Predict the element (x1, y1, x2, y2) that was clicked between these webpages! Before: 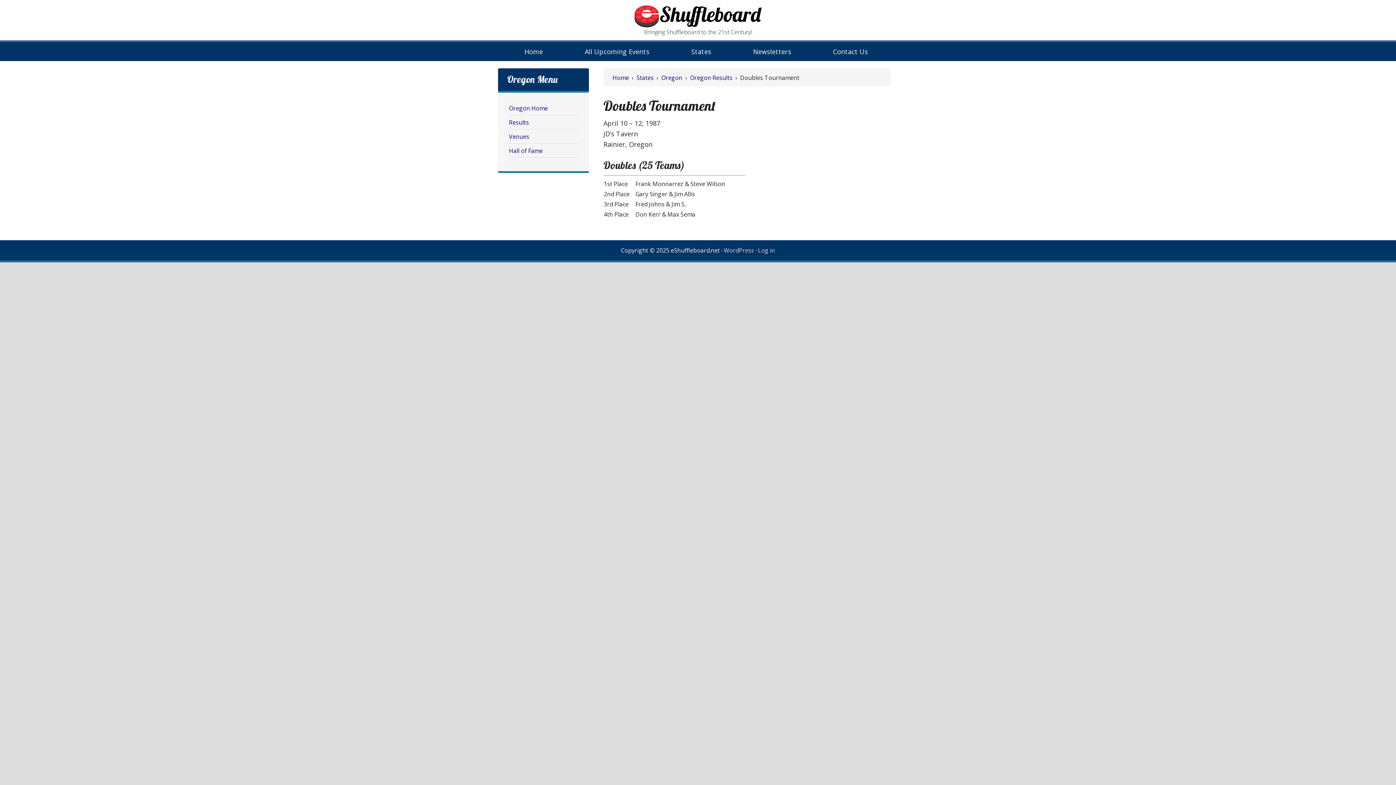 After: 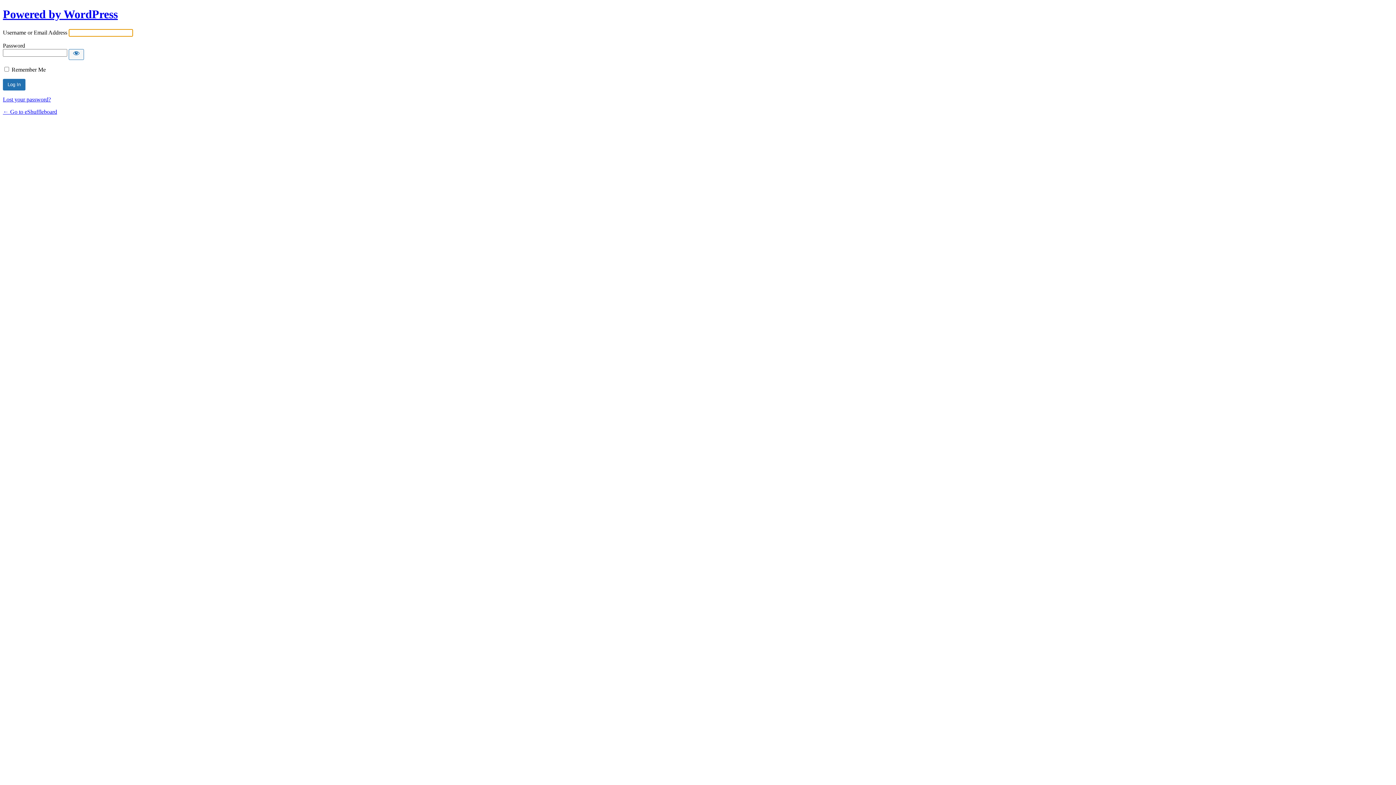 Action: bbox: (758, 246, 775, 254) label: Log in